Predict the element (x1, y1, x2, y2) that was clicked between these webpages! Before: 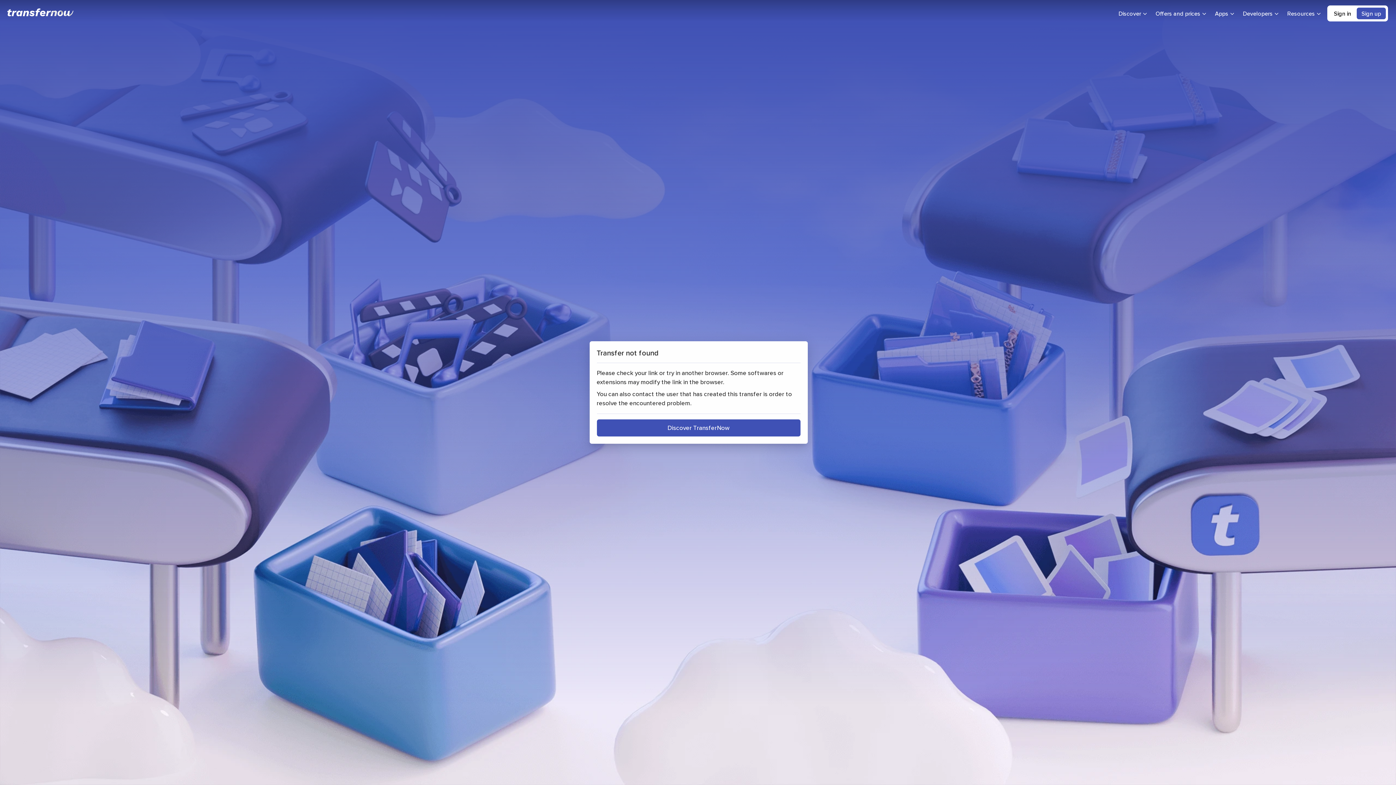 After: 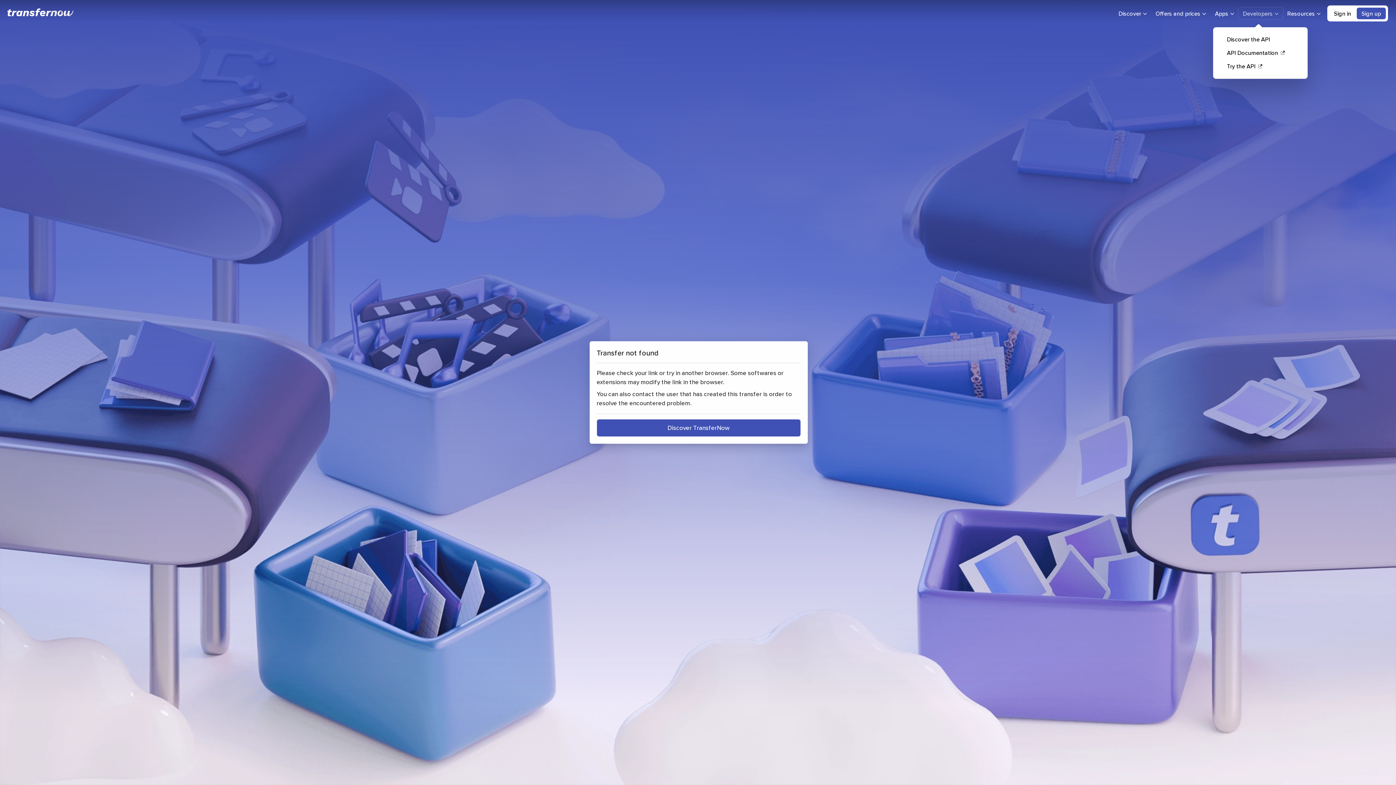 Action: label: Developers bbox: (1238, 7, 1283, 19)